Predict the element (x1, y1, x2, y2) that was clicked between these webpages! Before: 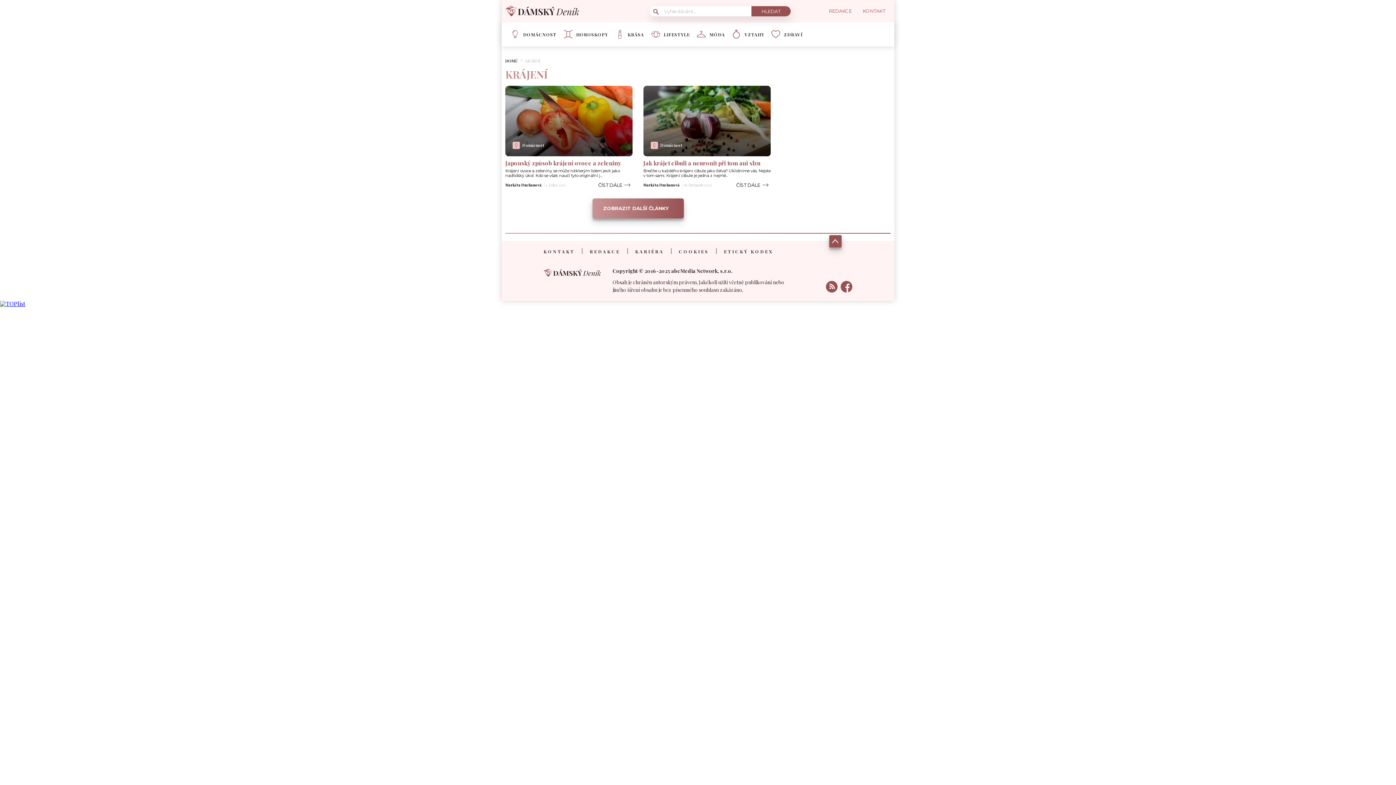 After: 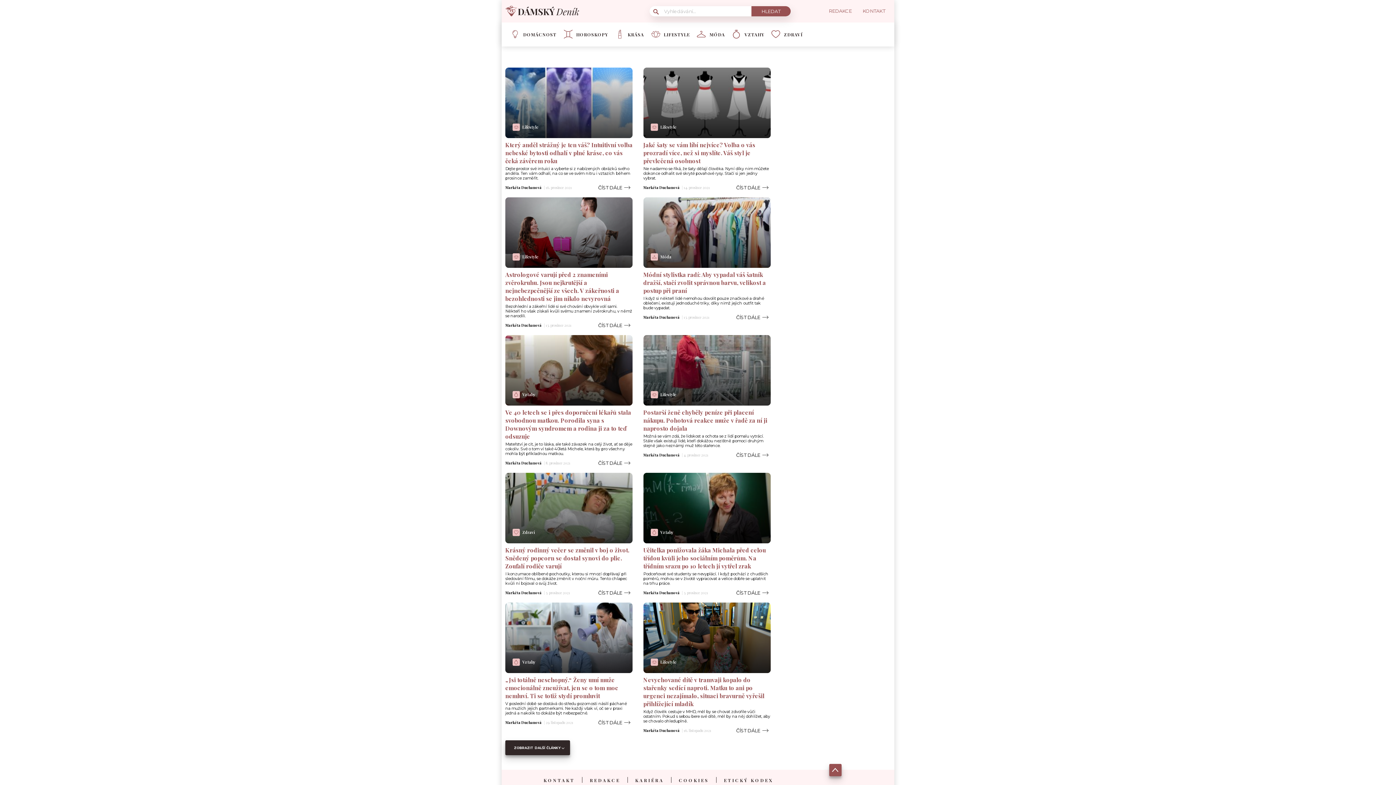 Action: label: Markéta Duchanová bbox: (643, 183, 682, 186)